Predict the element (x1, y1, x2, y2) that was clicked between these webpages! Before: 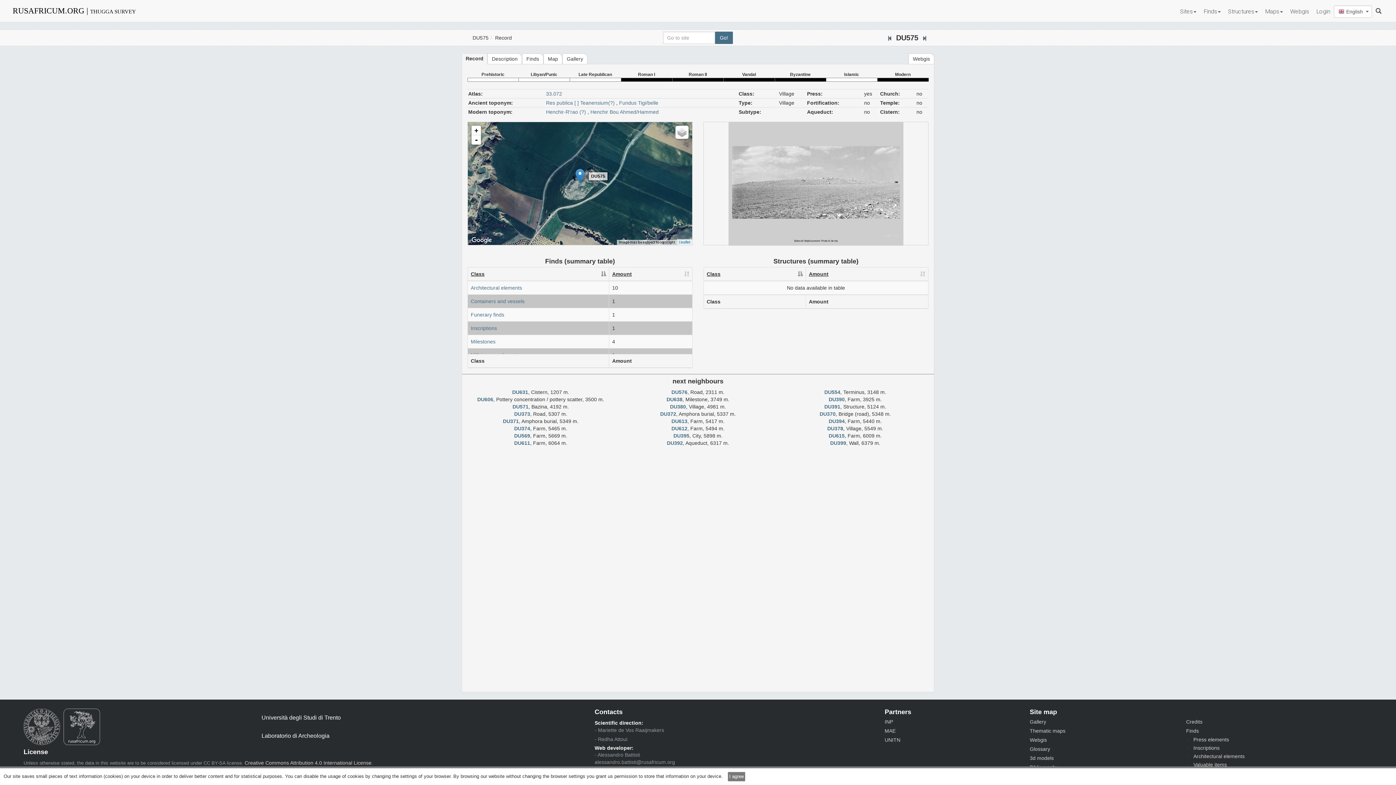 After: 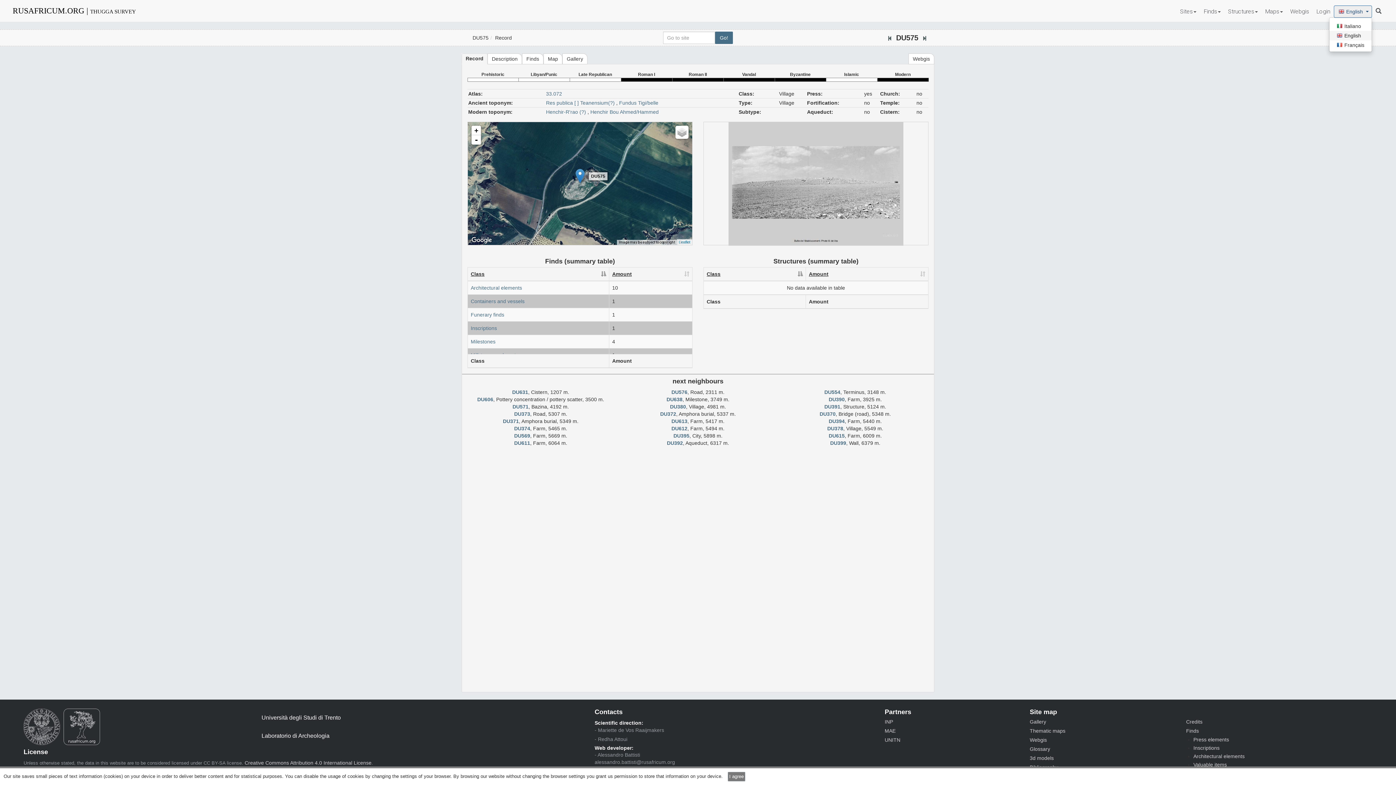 Action: bbox: (1334, 5, 1372, 17) label: English